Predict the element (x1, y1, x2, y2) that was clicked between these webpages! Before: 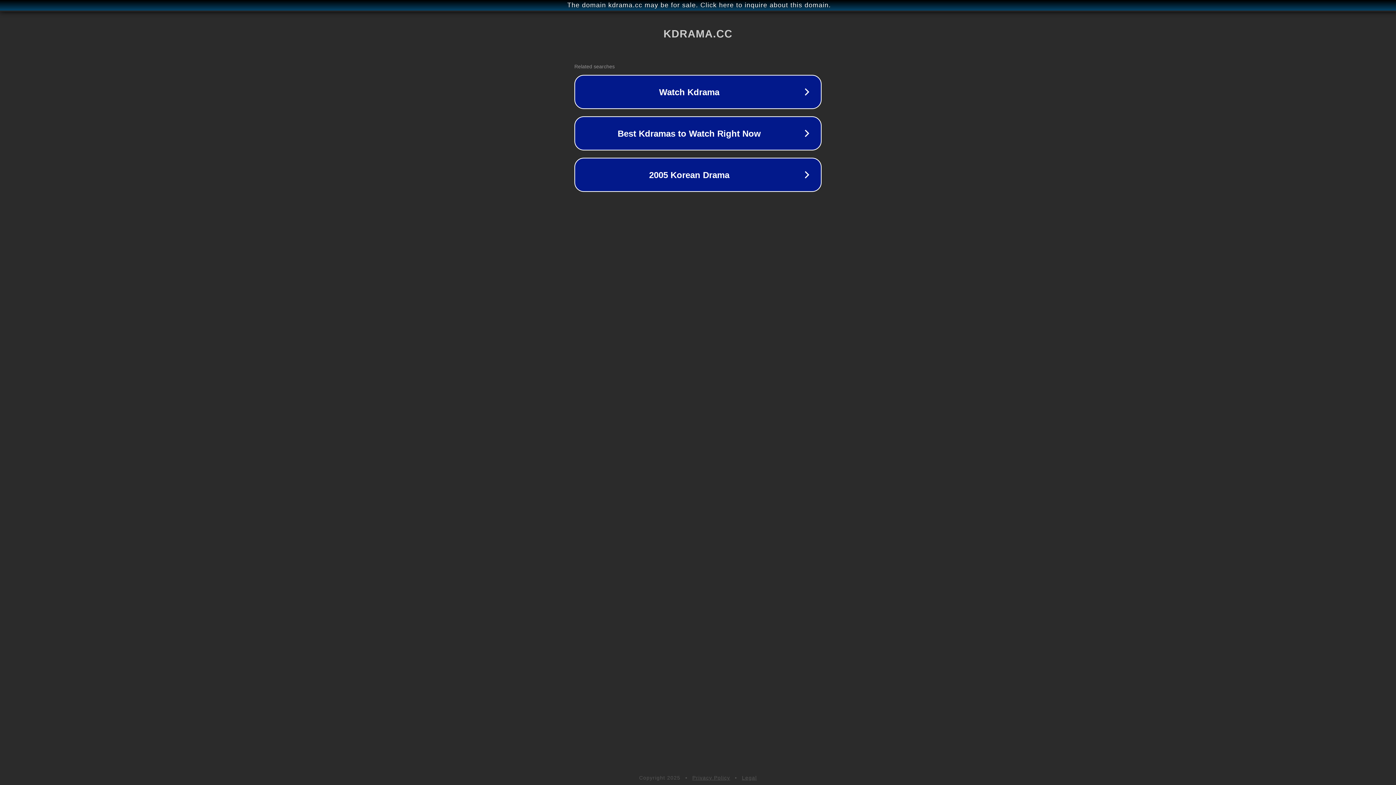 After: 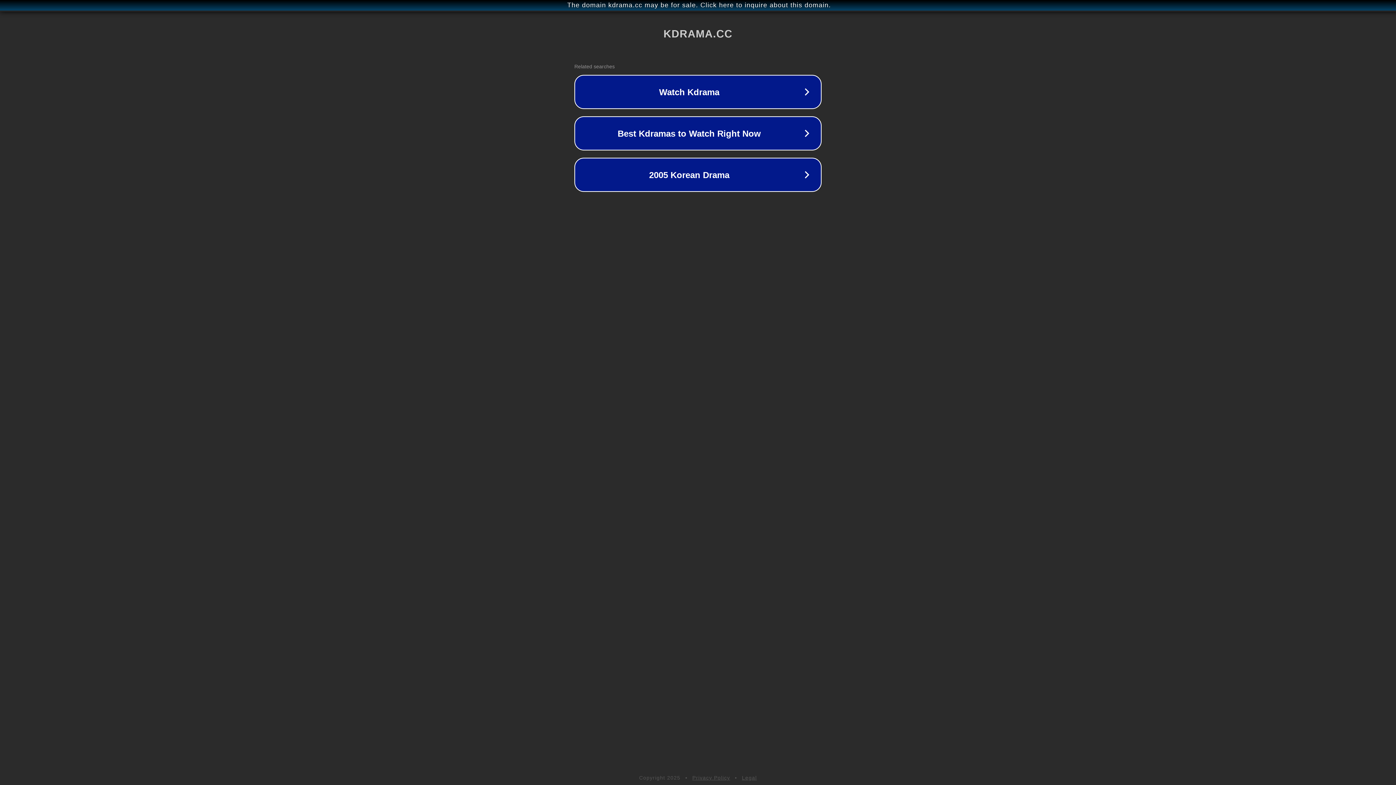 Action: label: Privacy Policy bbox: (692, 775, 730, 781)